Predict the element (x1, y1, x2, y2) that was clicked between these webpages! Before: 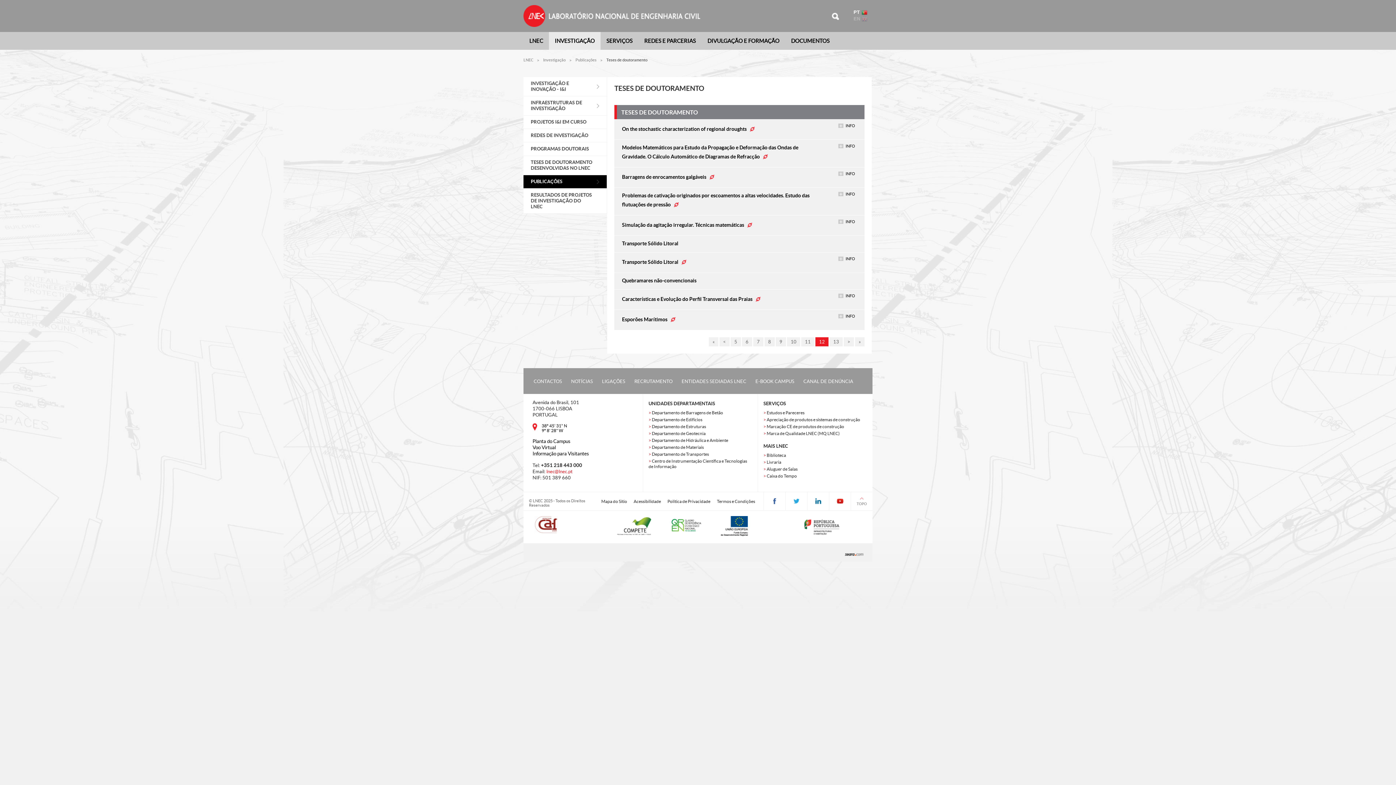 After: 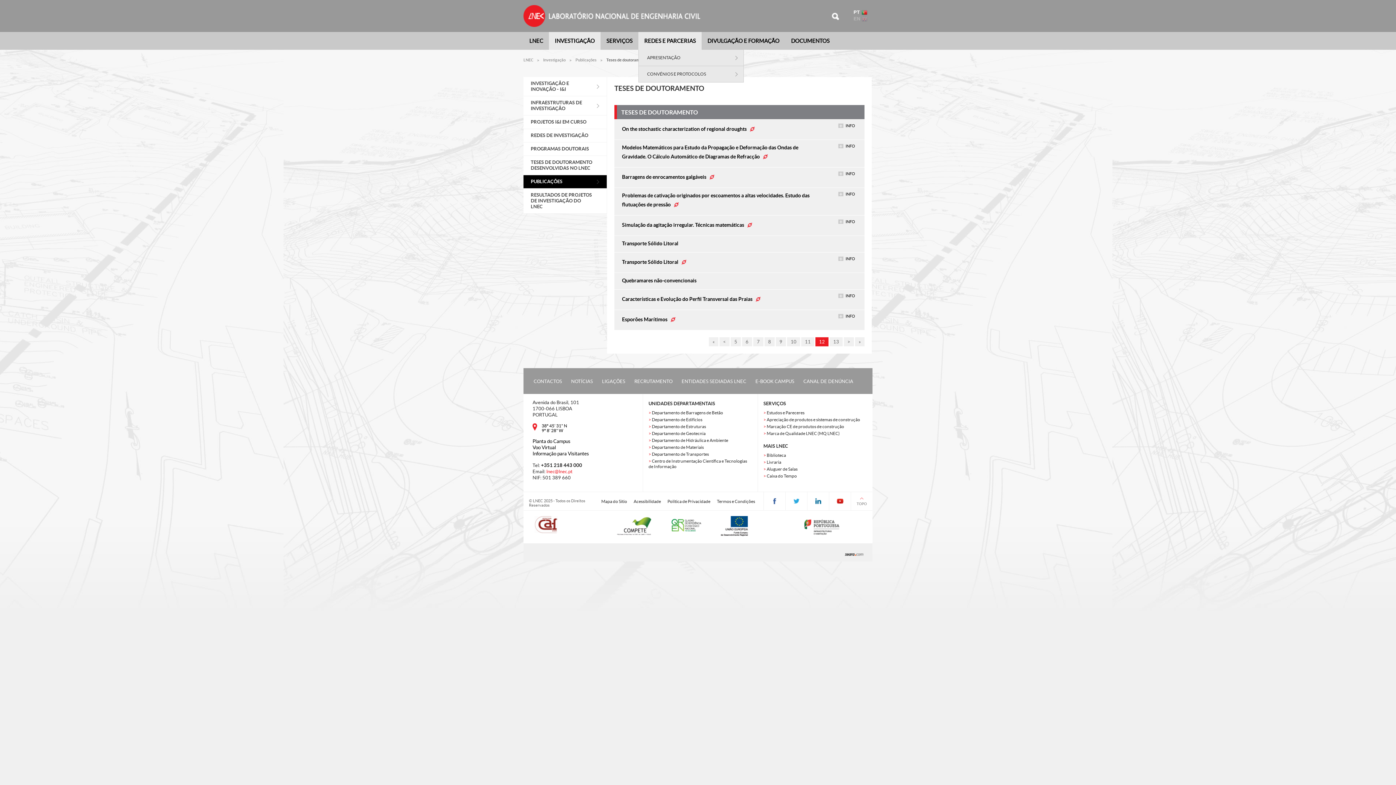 Action: label: REDES E PARCERIAS bbox: (638, 32, 701, 49)